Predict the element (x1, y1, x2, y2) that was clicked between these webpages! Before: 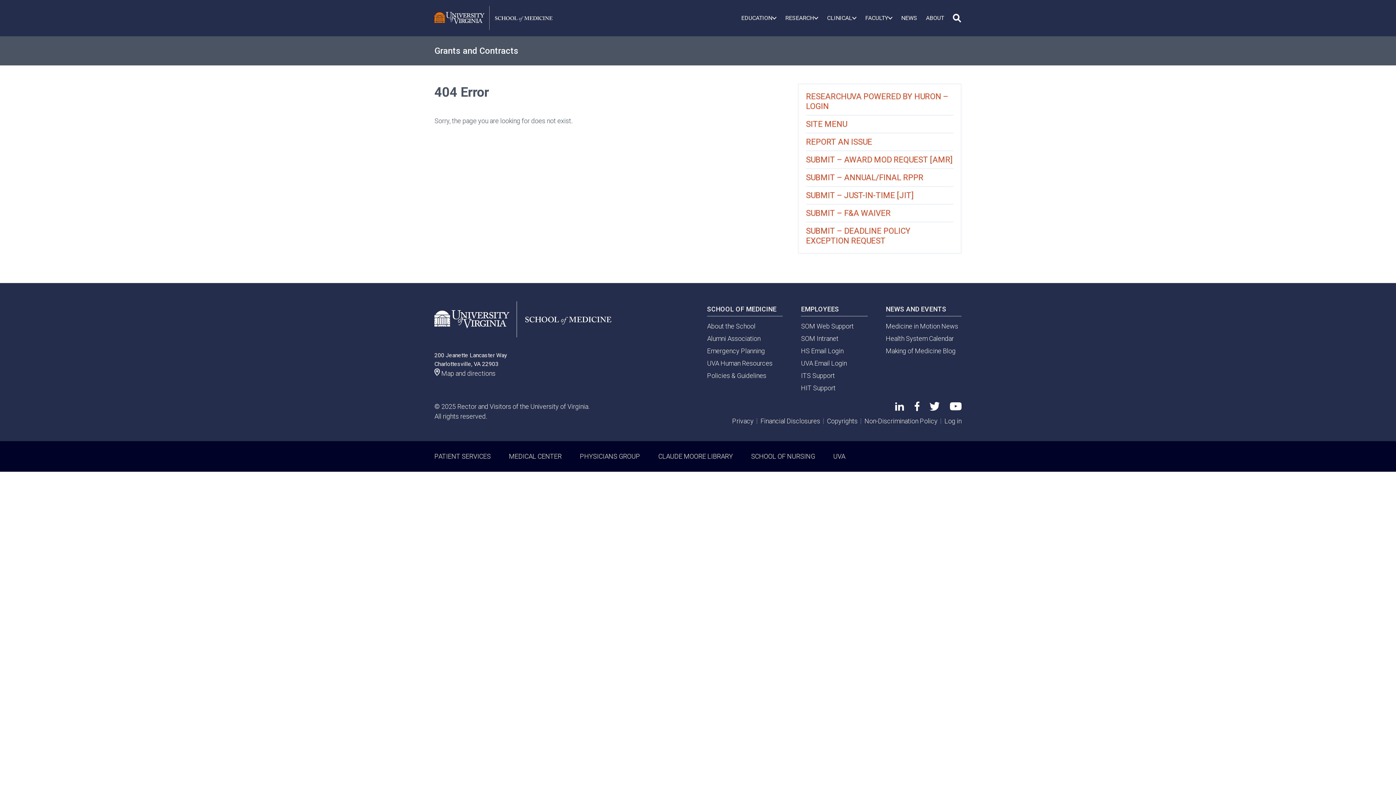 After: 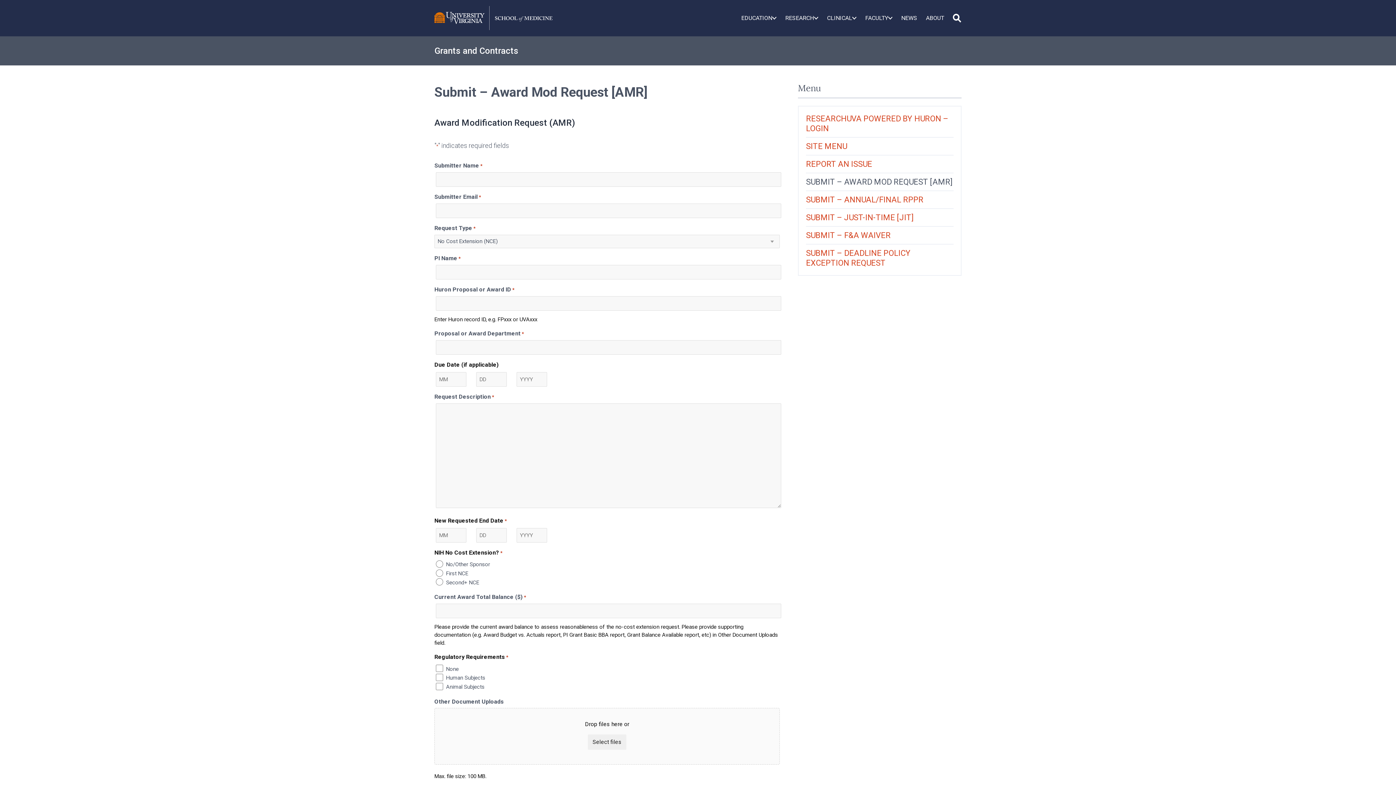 Action: bbox: (806, 151, 953, 168) label: SUBMIT – AWARD MOD REQUEST [AMR]